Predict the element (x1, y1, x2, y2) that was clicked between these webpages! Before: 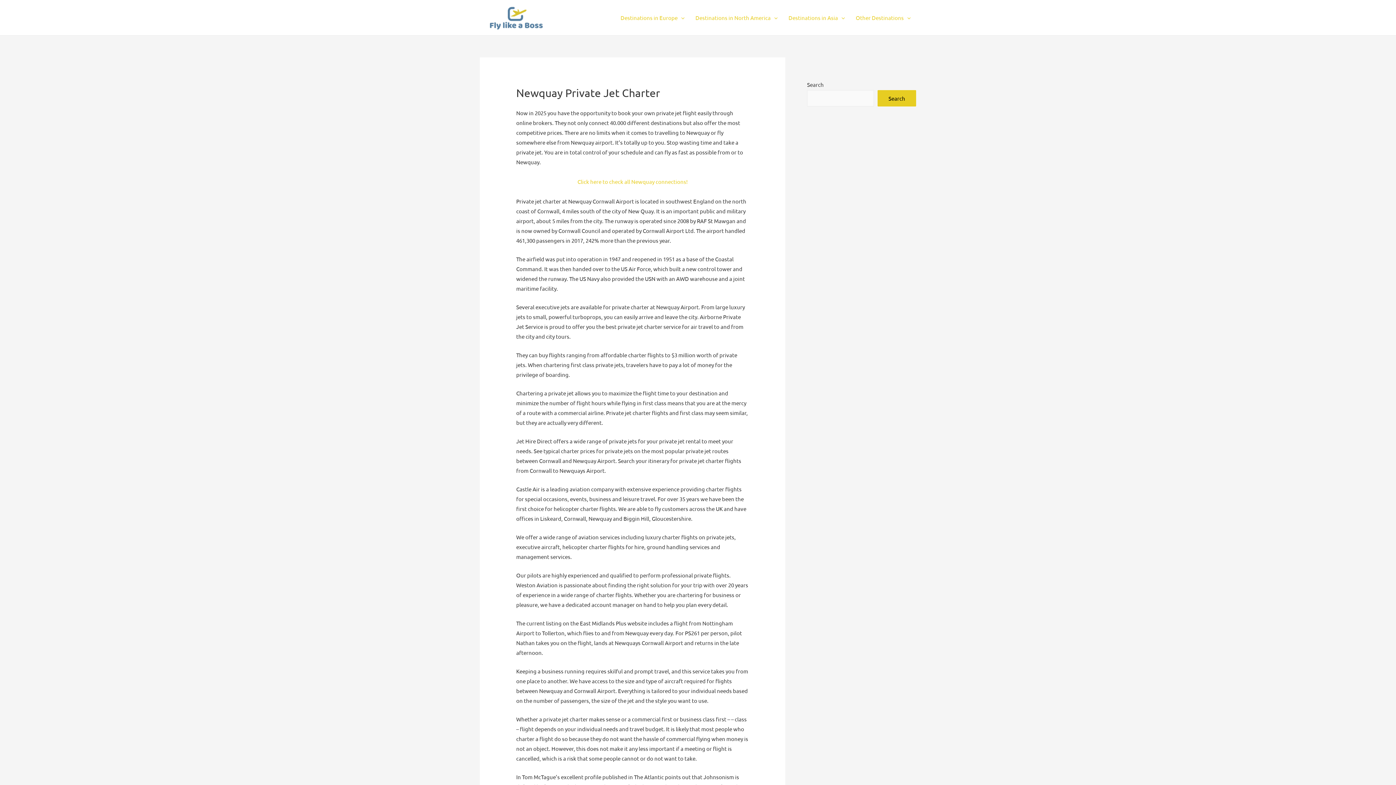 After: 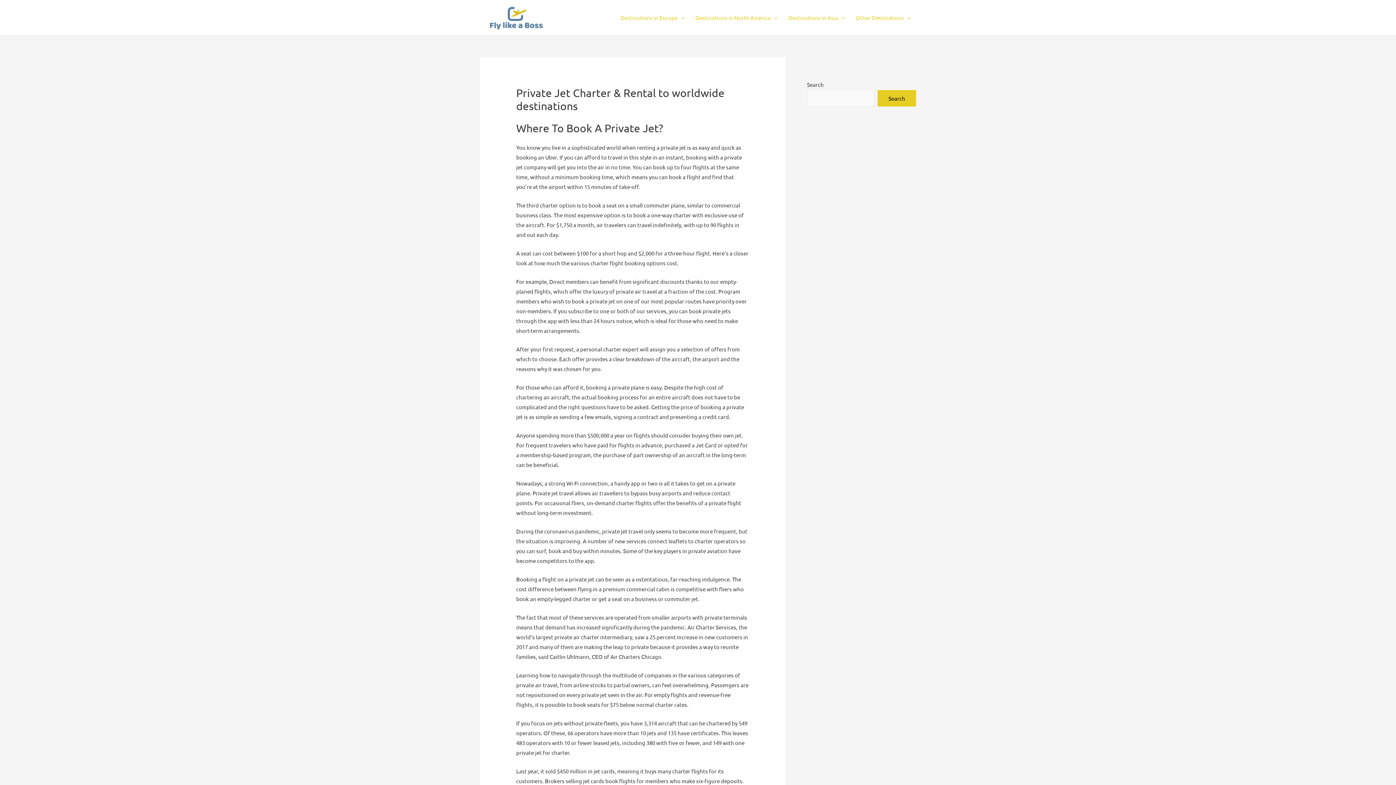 Action: bbox: (480, 13, 552, 20)